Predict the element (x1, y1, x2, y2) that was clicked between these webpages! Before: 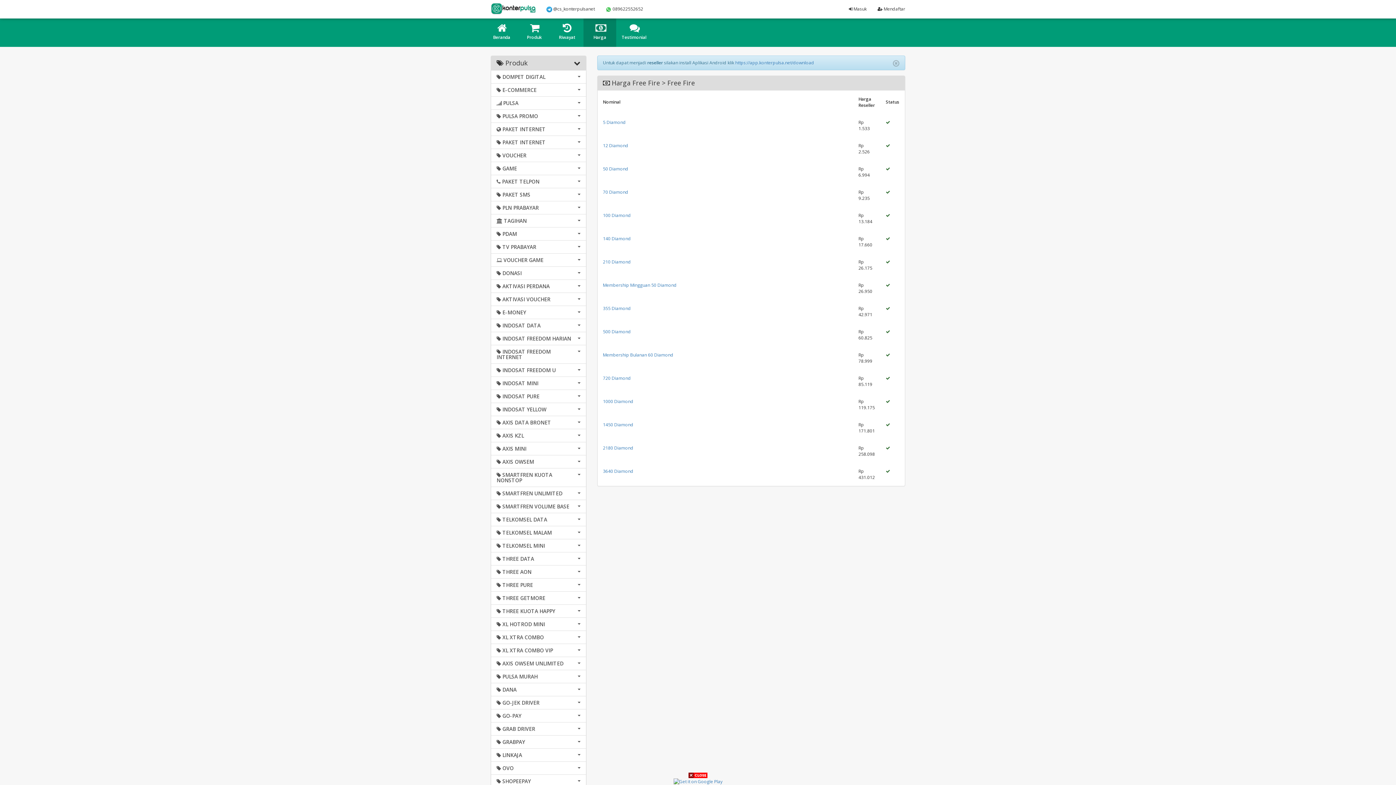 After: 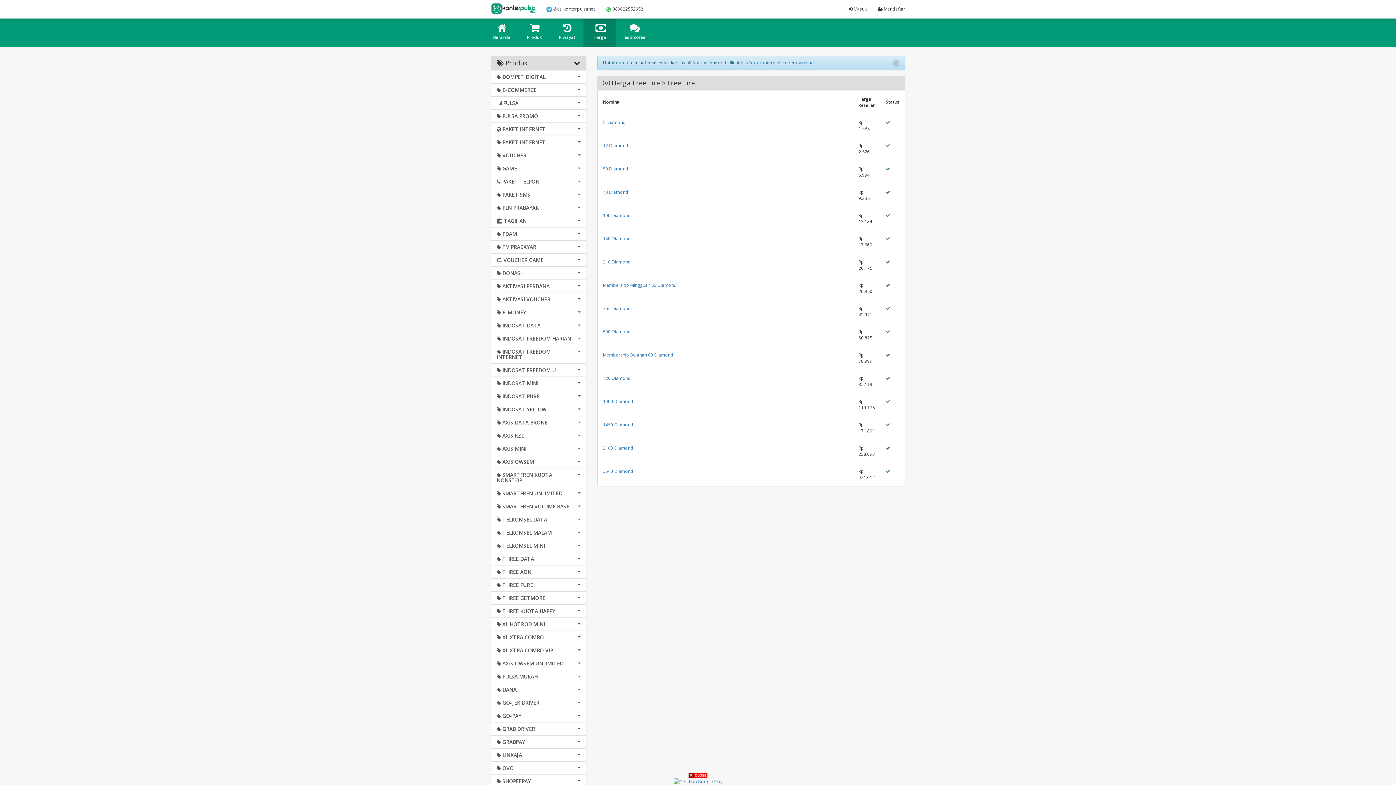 Action: label: 720 Diamond bbox: (603, 375, 631, 381)